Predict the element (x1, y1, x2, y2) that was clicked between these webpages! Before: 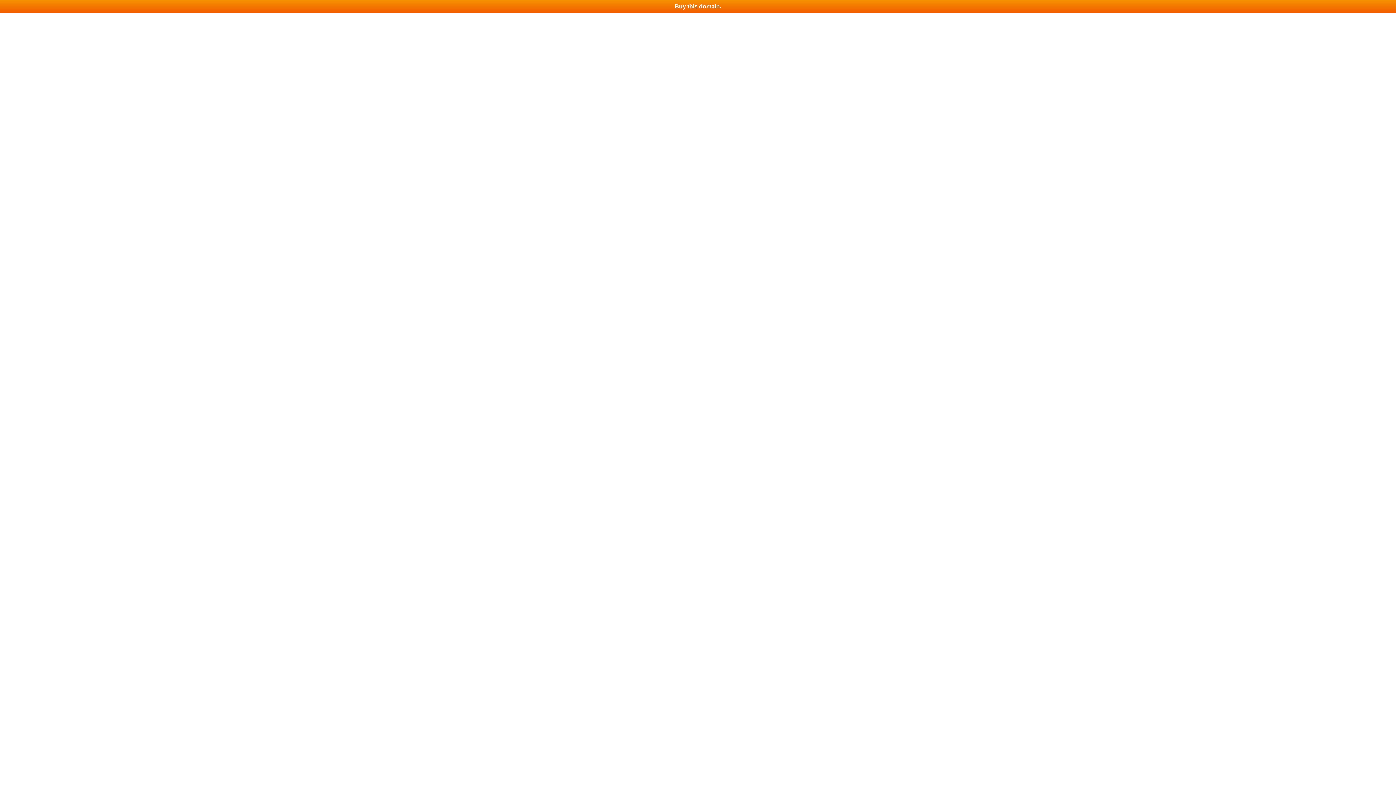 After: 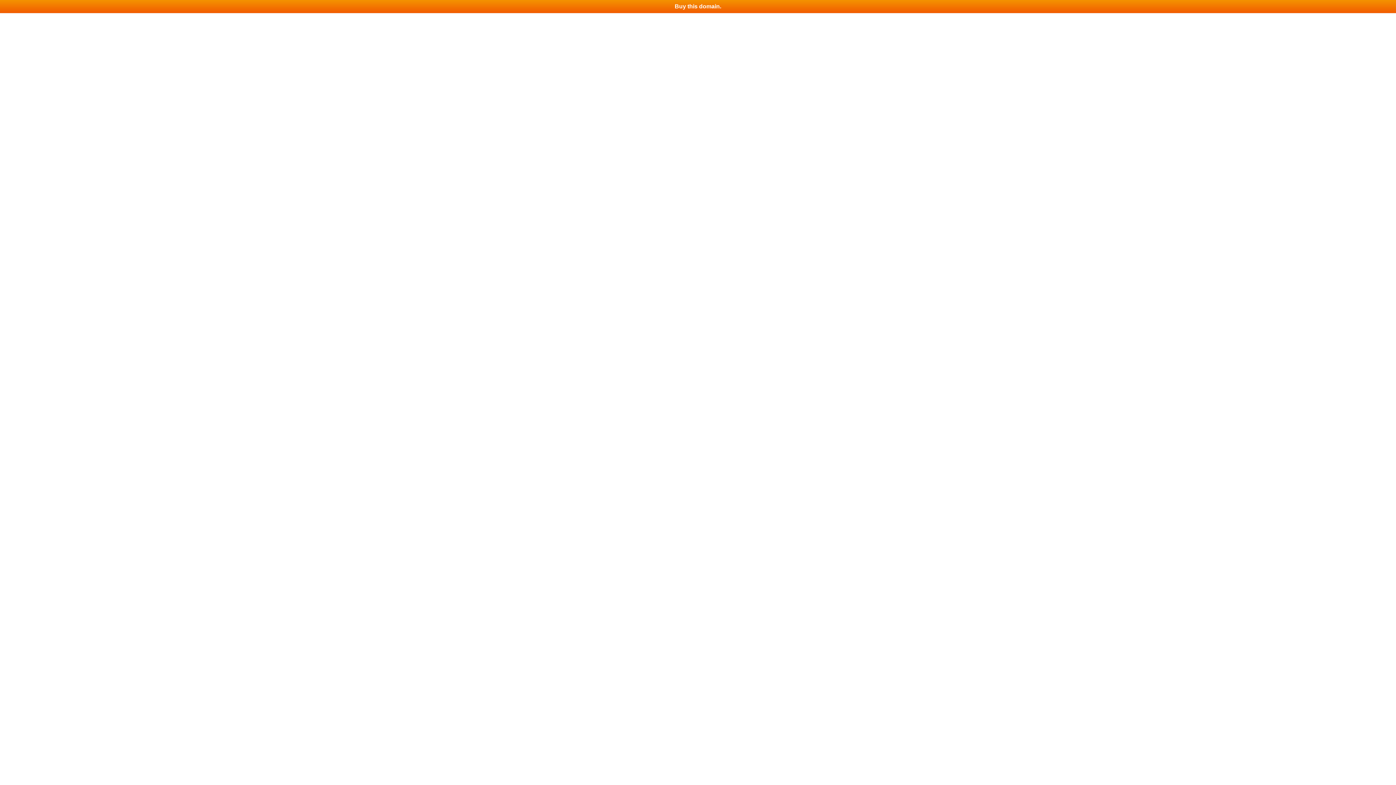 Action: bbox: (0, 0, 1396, 13) label: Buy this domain.